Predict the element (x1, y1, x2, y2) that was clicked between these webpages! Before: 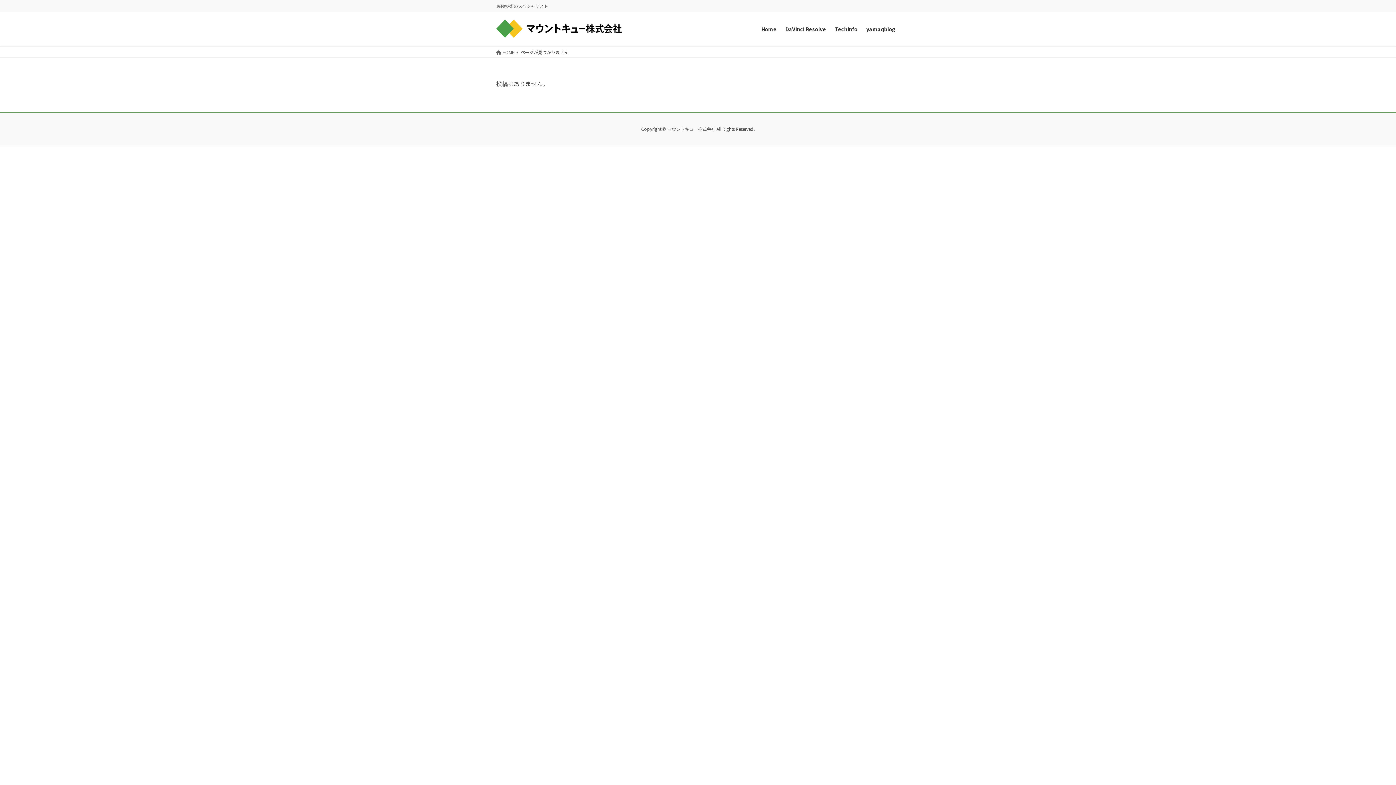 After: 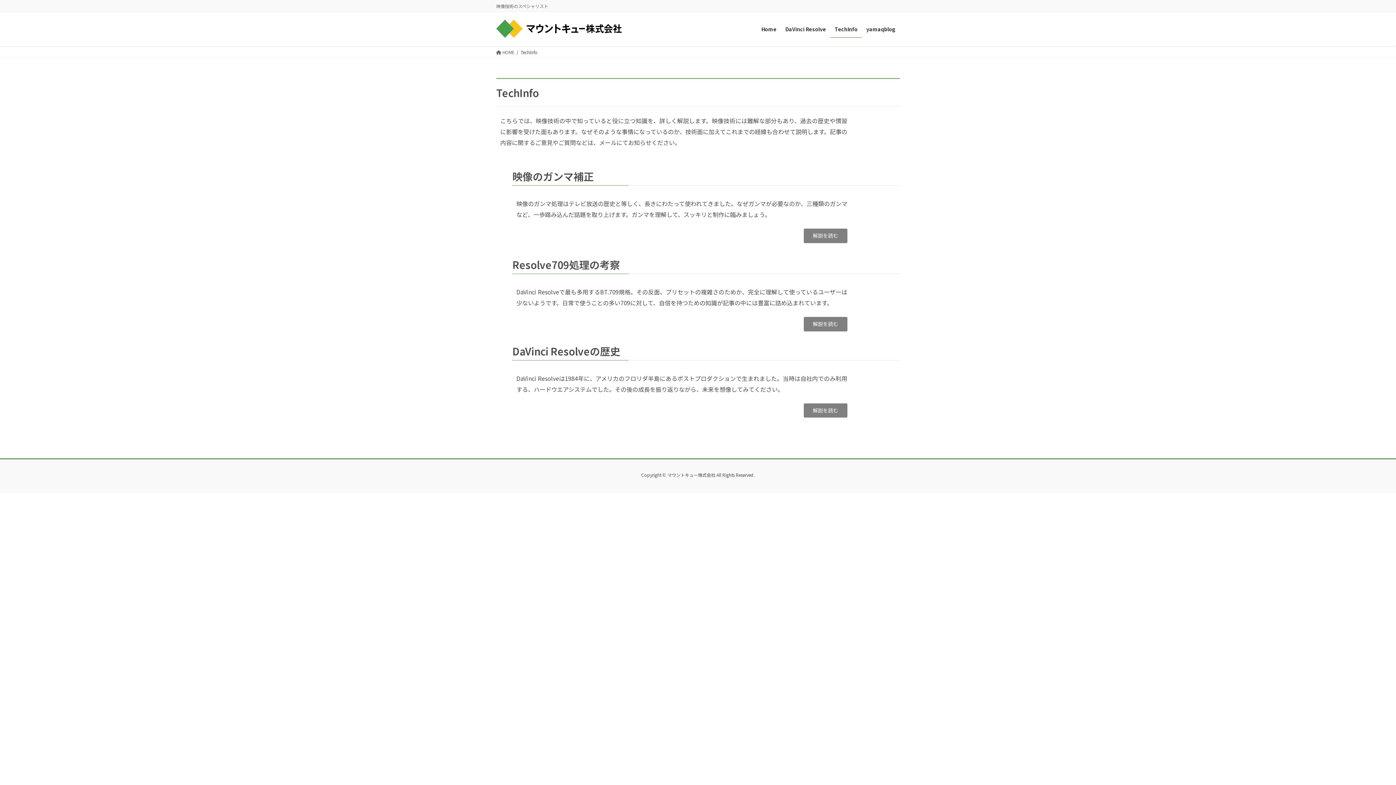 Action: label: TechInfo bbox: (830, 20, 862, 37)